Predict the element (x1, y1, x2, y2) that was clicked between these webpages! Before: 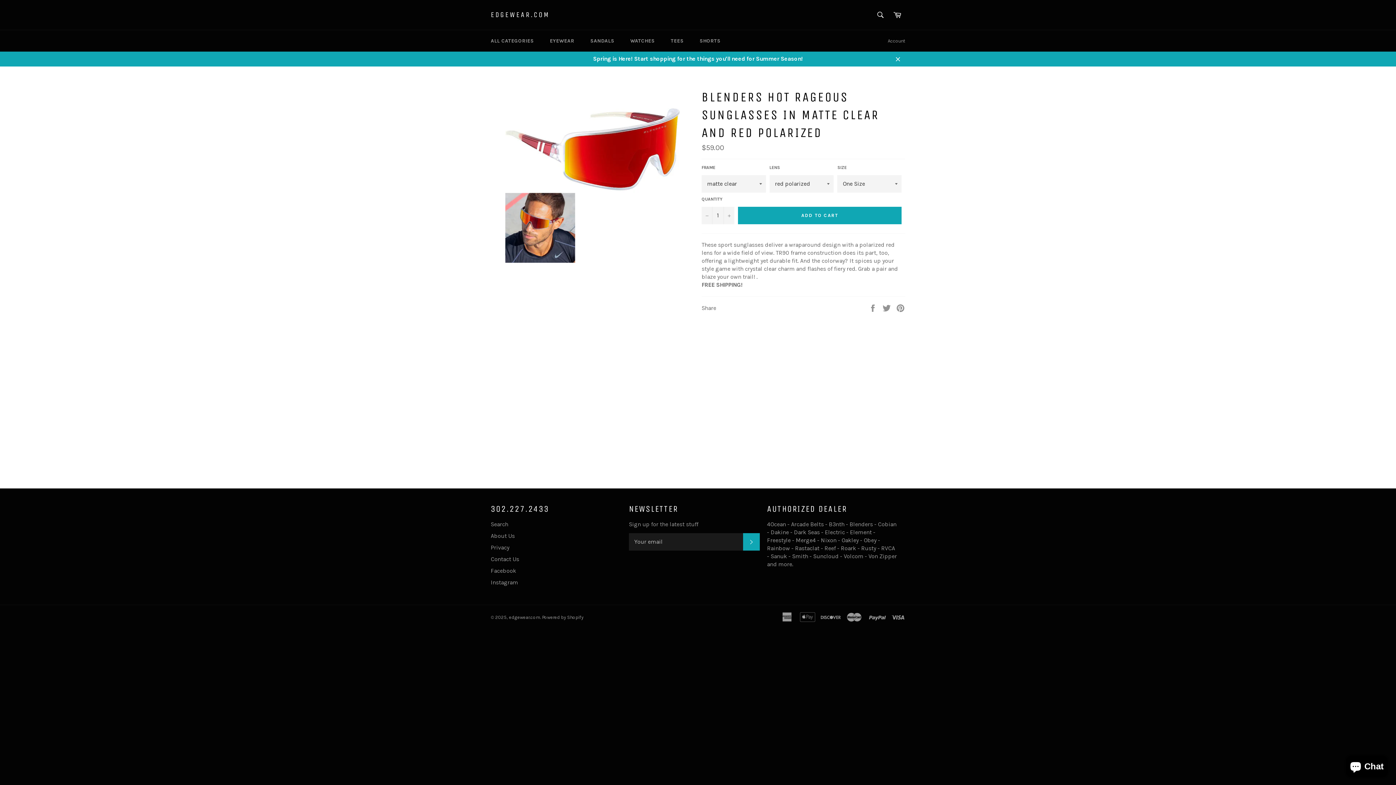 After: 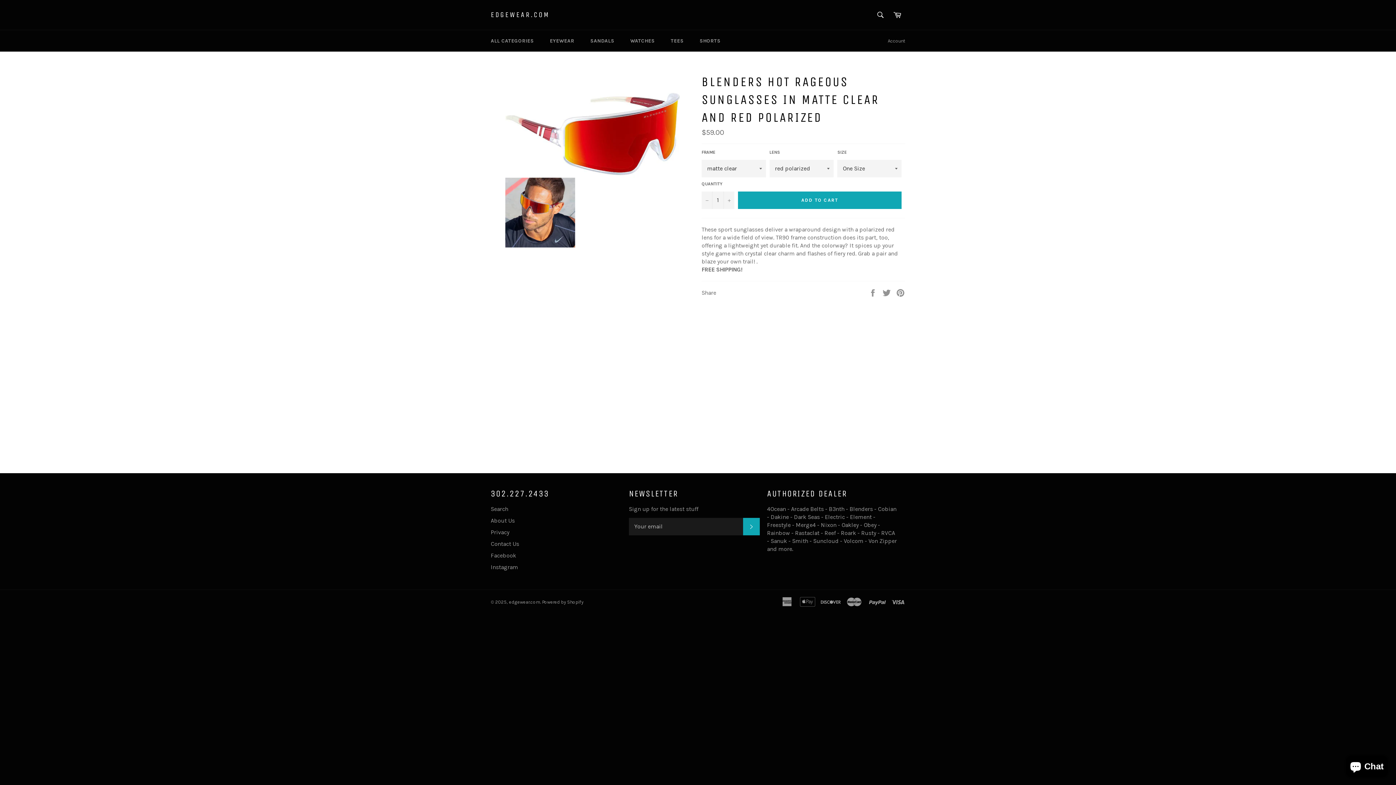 Action: label: Close bbox: (890, 51, 905, 66)